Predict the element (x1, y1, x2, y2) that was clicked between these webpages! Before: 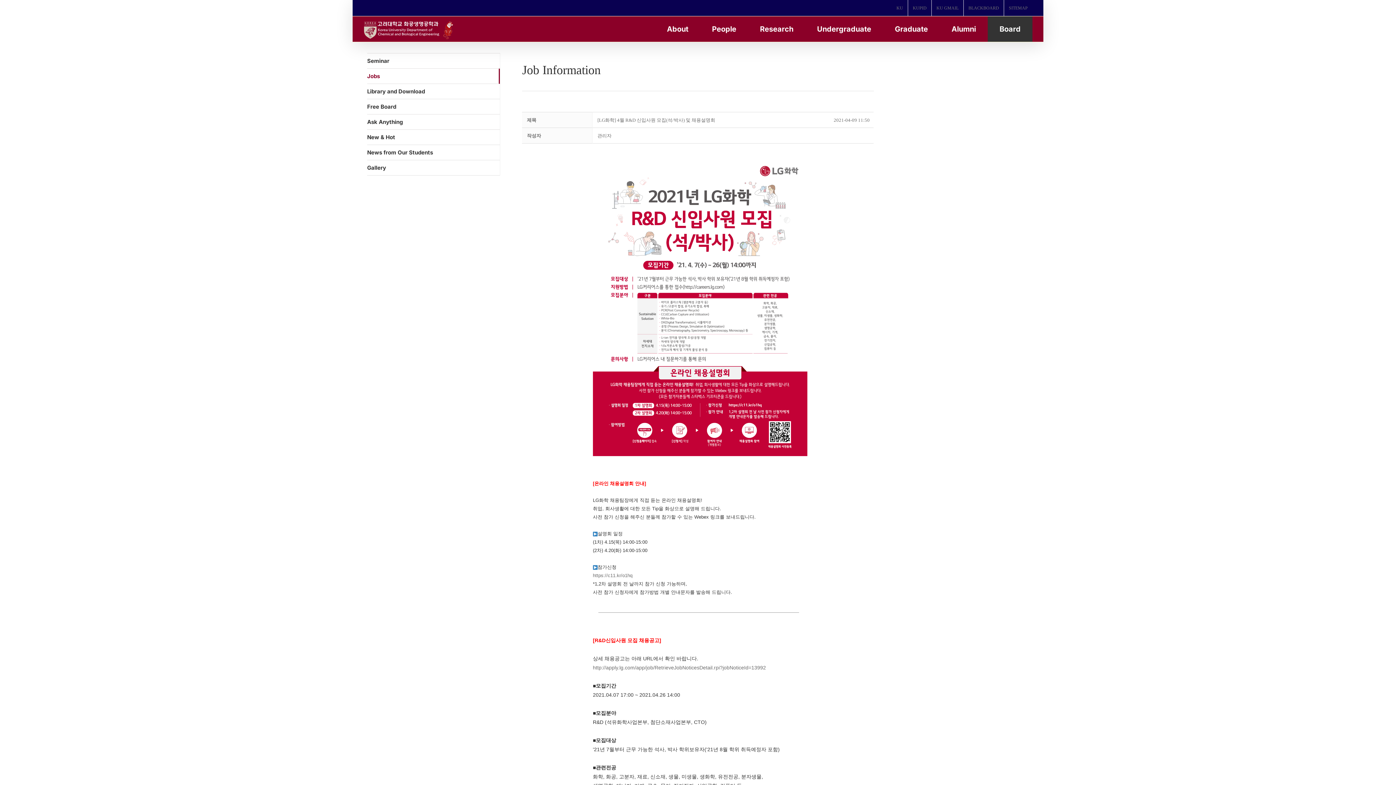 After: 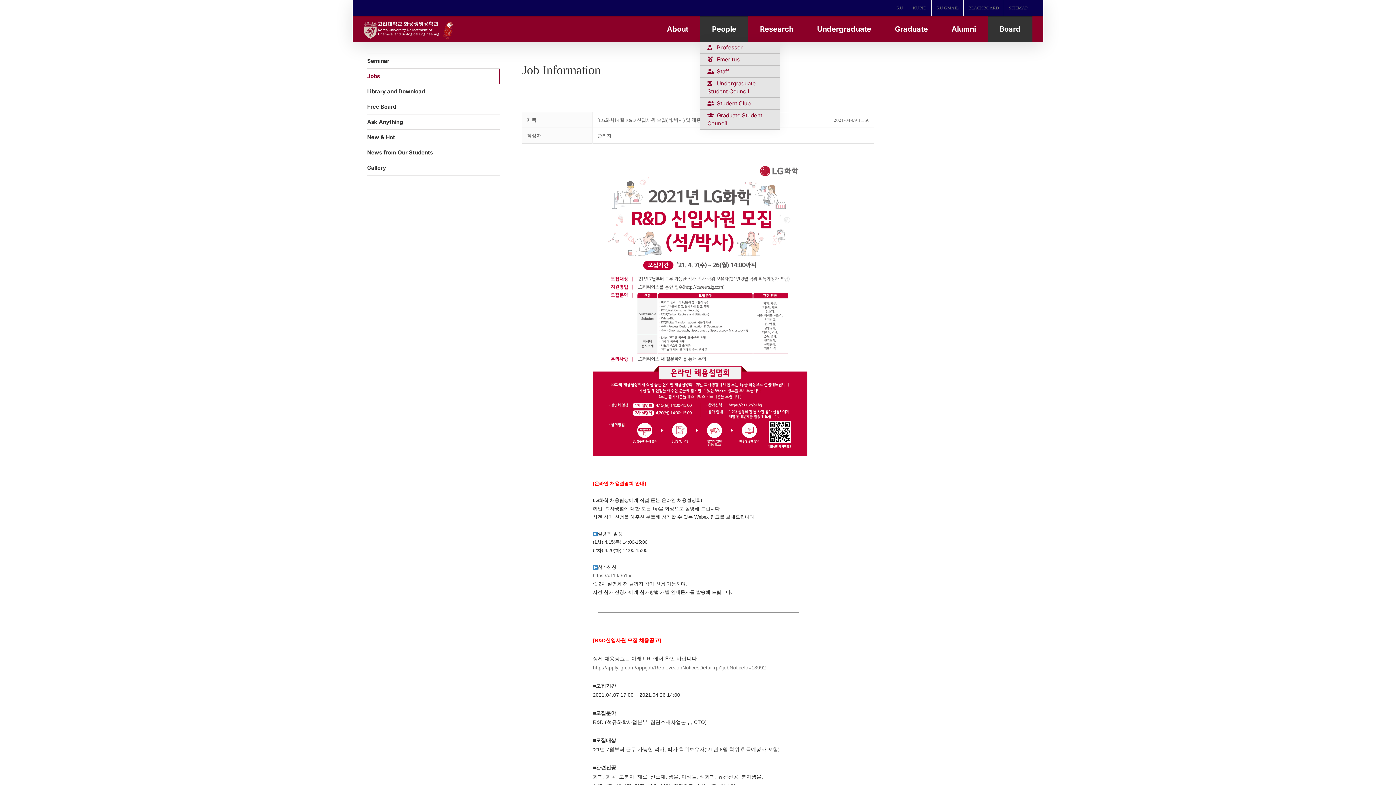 Action: bbox: (700, 16, 748, 41) label: People